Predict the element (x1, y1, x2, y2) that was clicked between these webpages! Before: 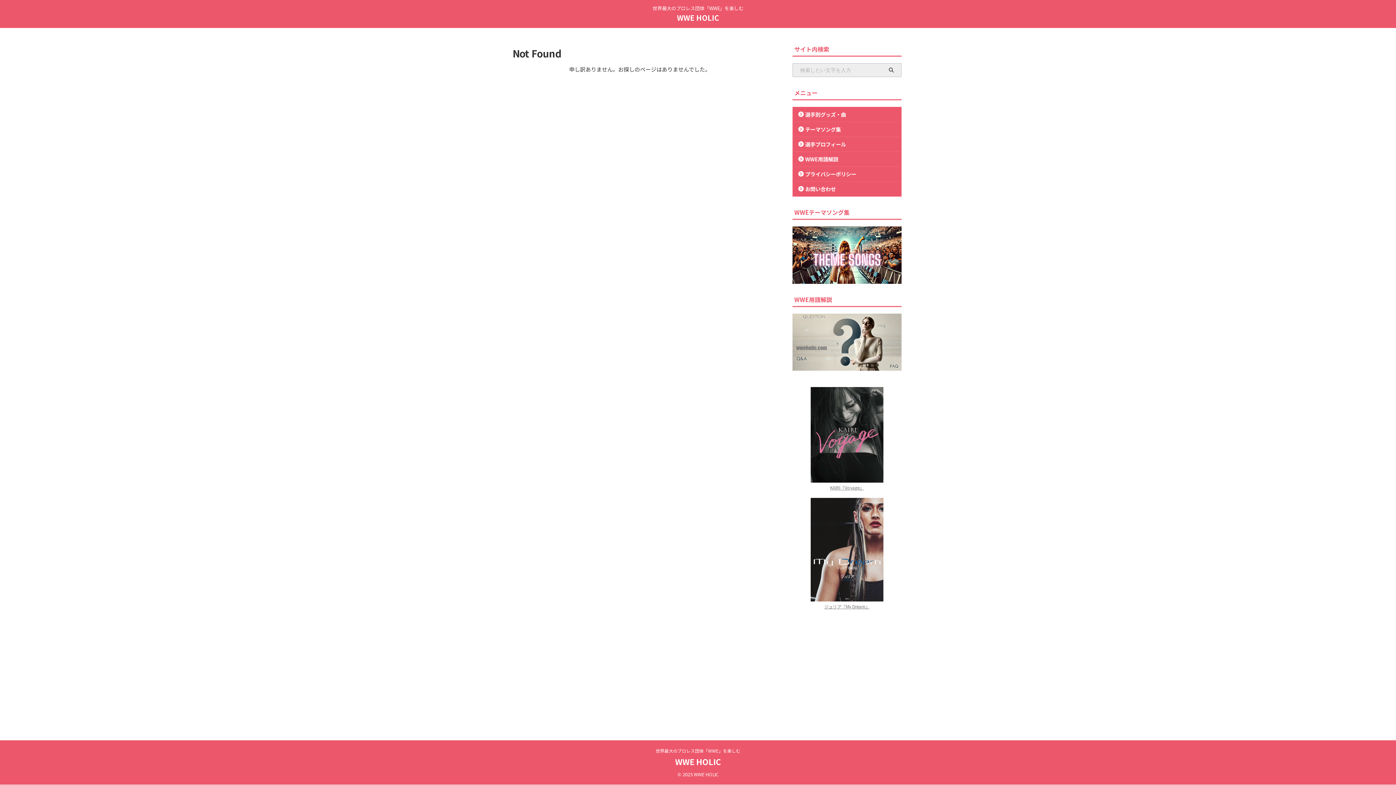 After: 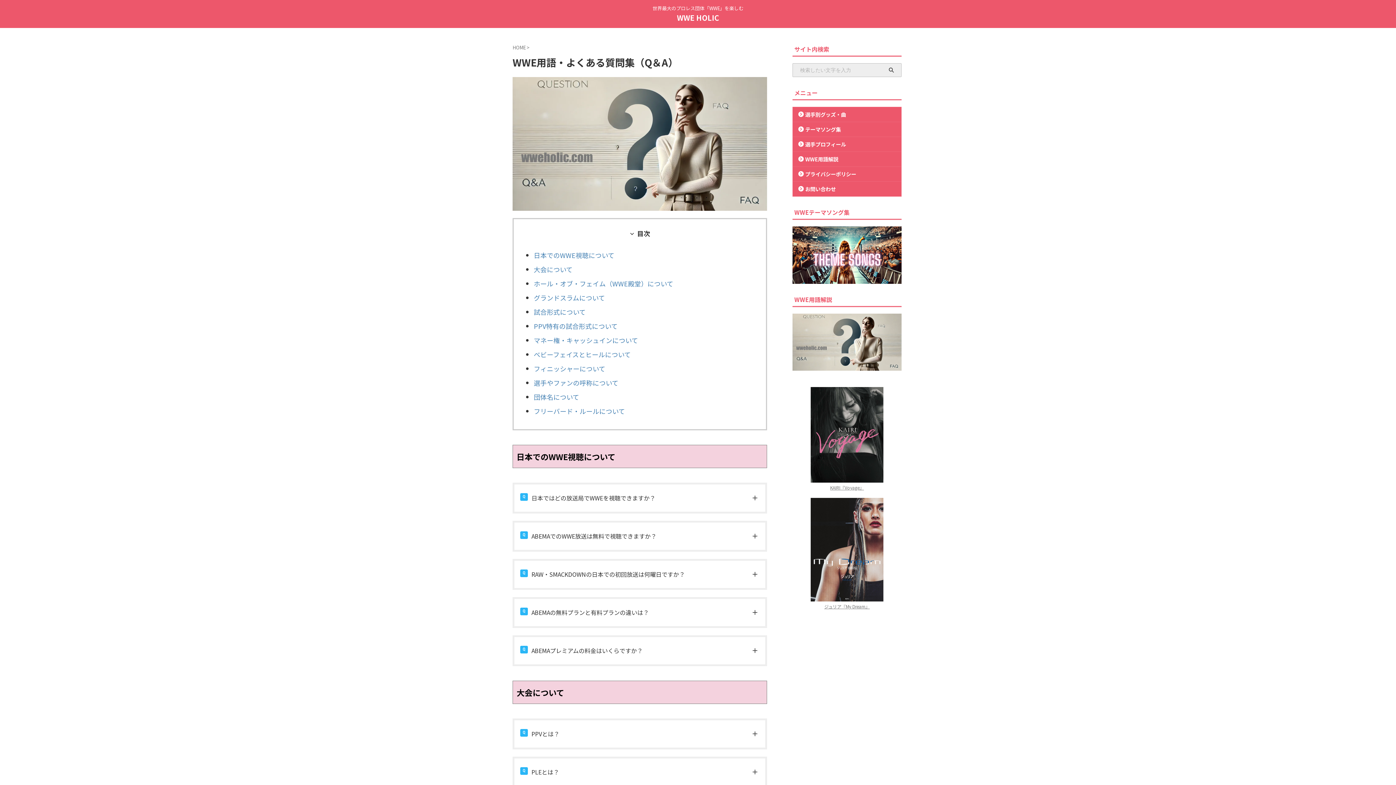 Action: bbox: (792, 362, 901, 370)